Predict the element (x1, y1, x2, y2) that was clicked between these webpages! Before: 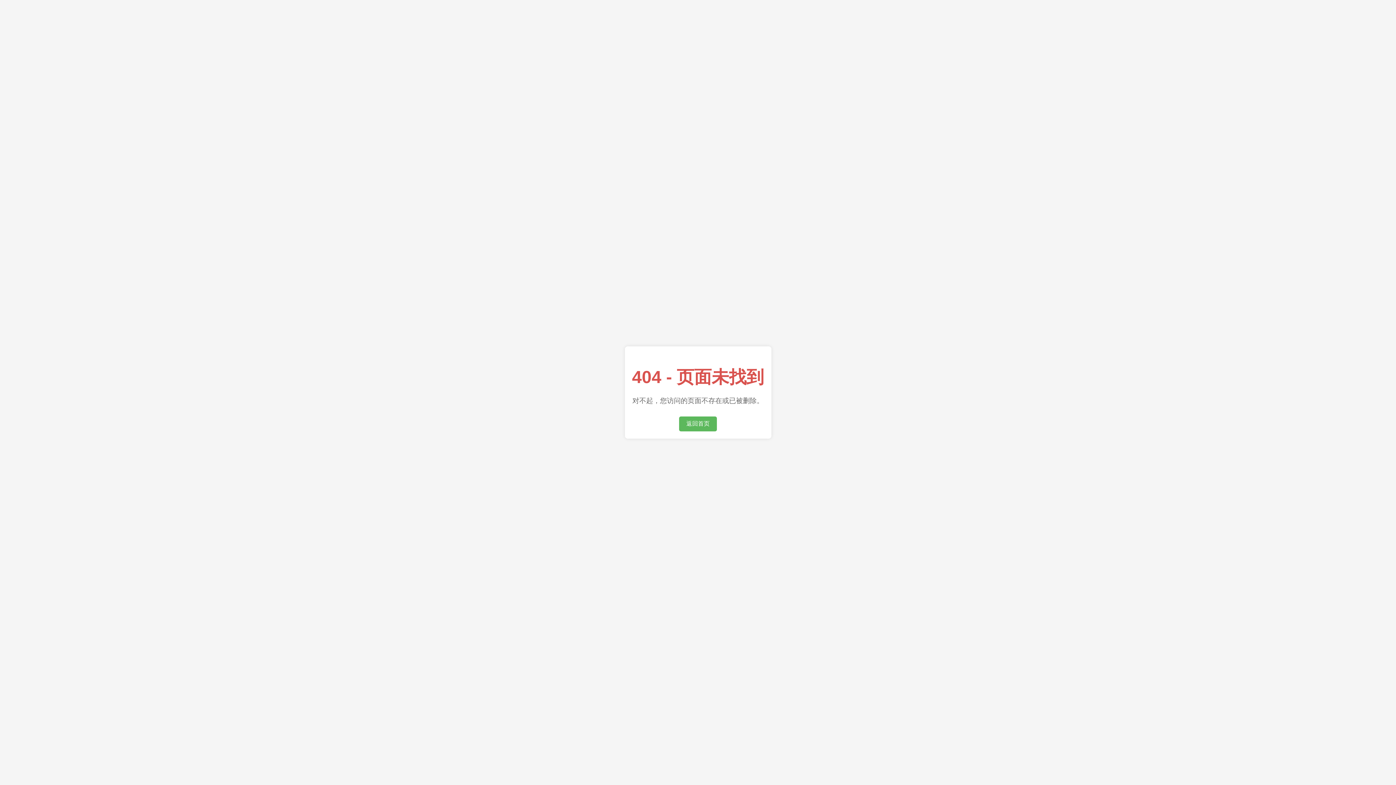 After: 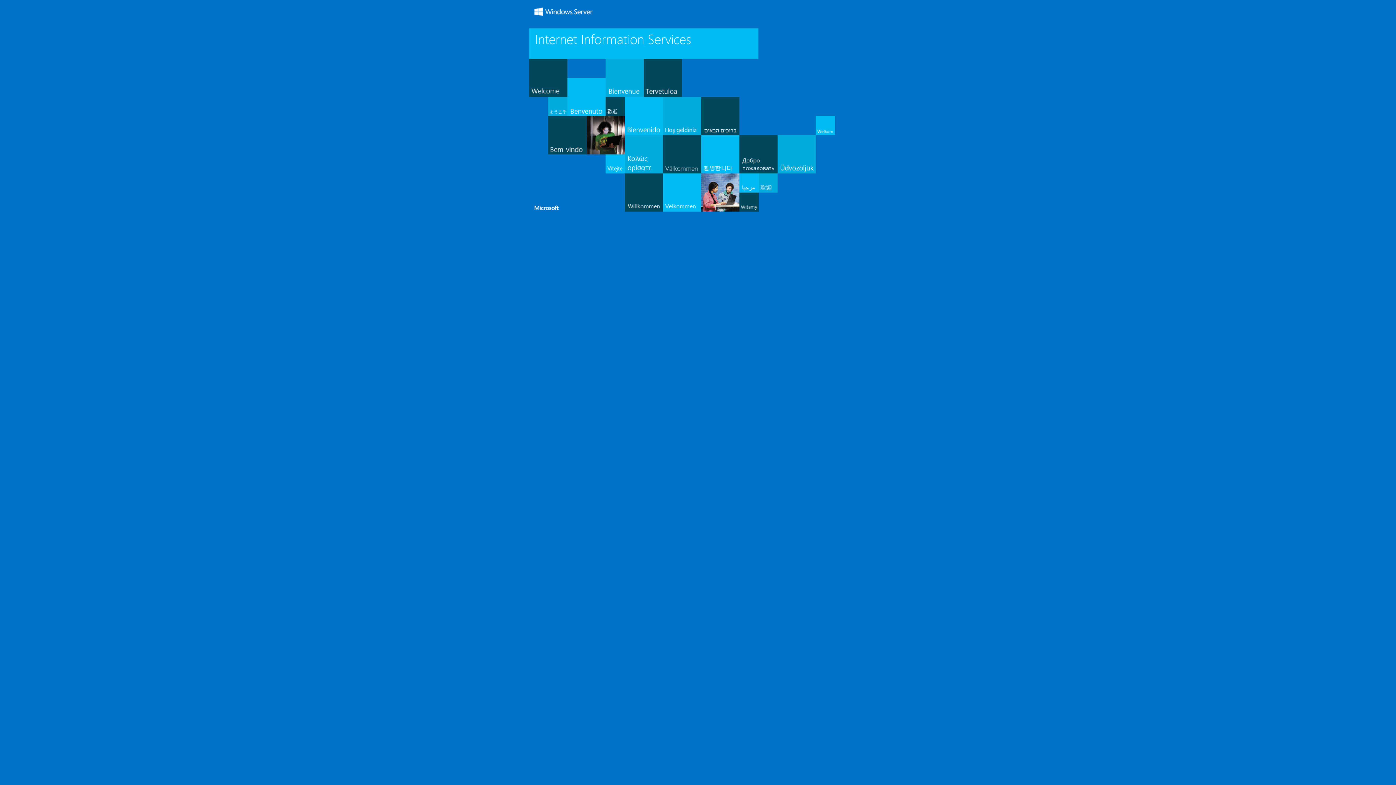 Action: label: 返回首页 bbox: (679, 416, 717, 431)